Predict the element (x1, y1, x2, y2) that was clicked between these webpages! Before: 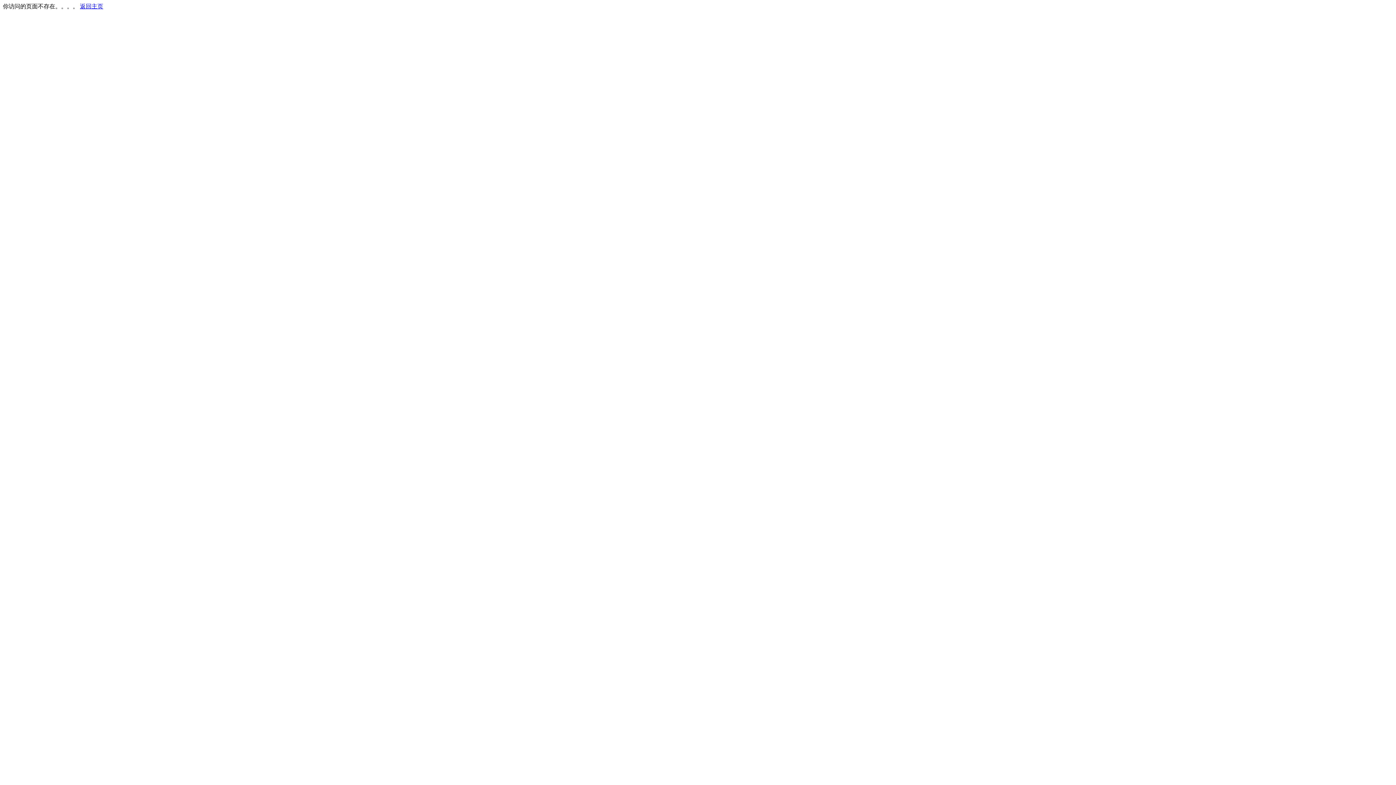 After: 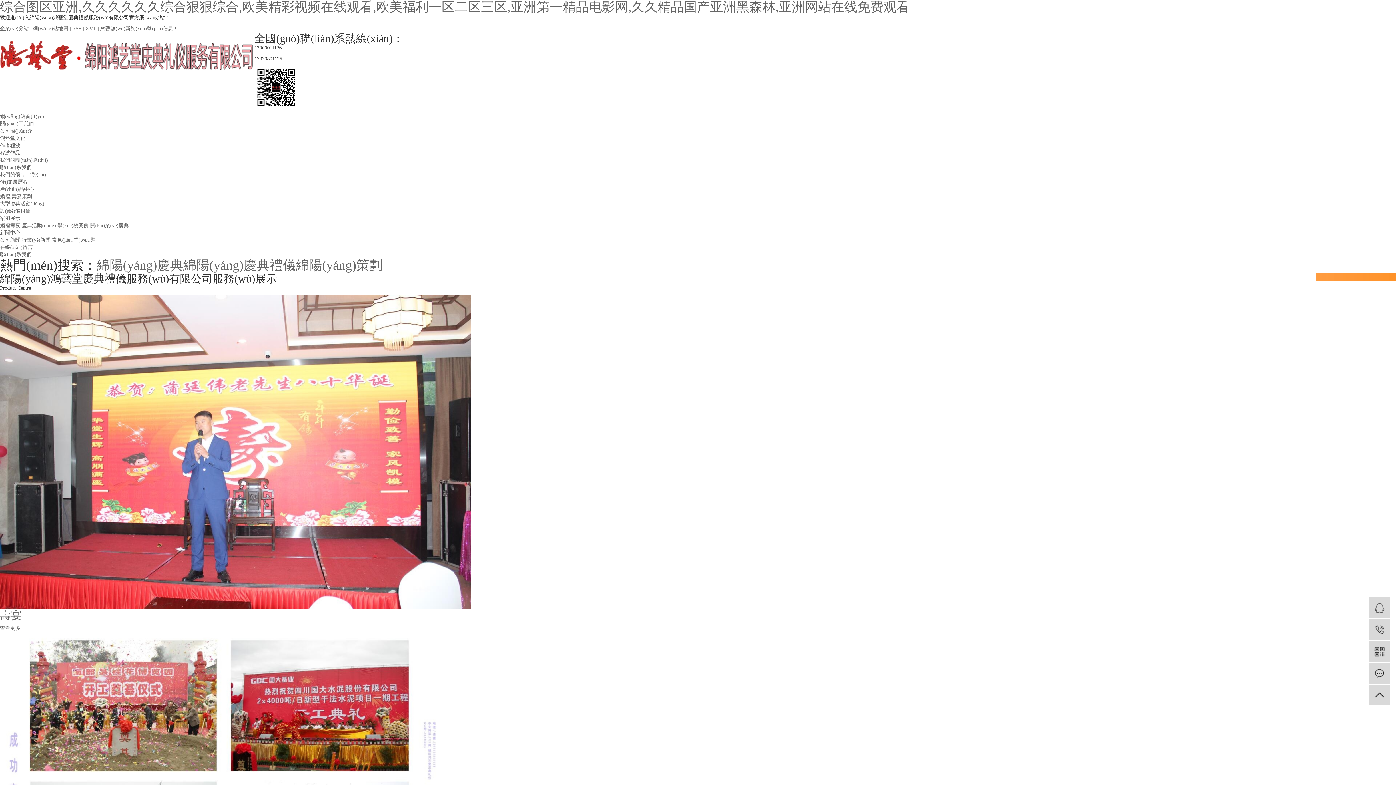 Action: bbox: (80, 3, 103, 9) label: 返回主页